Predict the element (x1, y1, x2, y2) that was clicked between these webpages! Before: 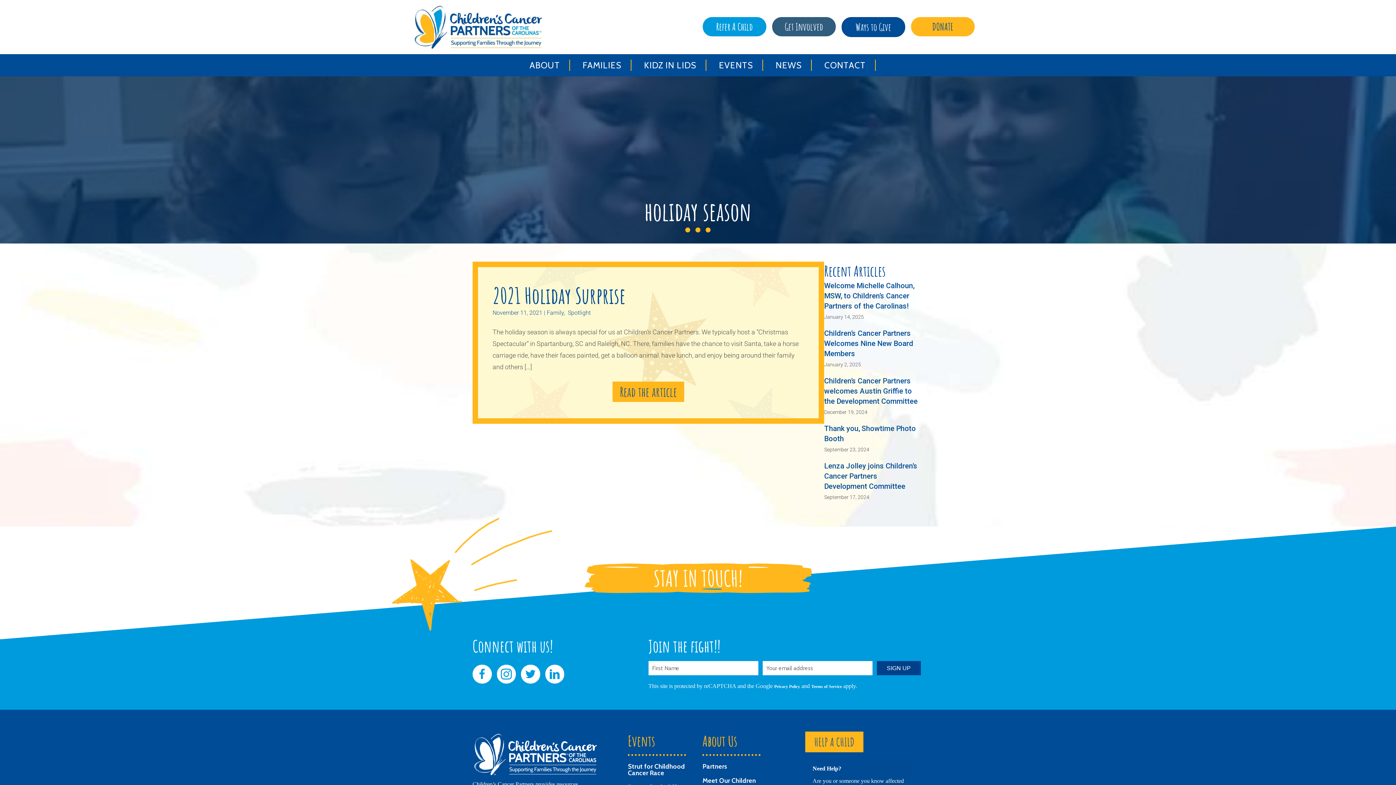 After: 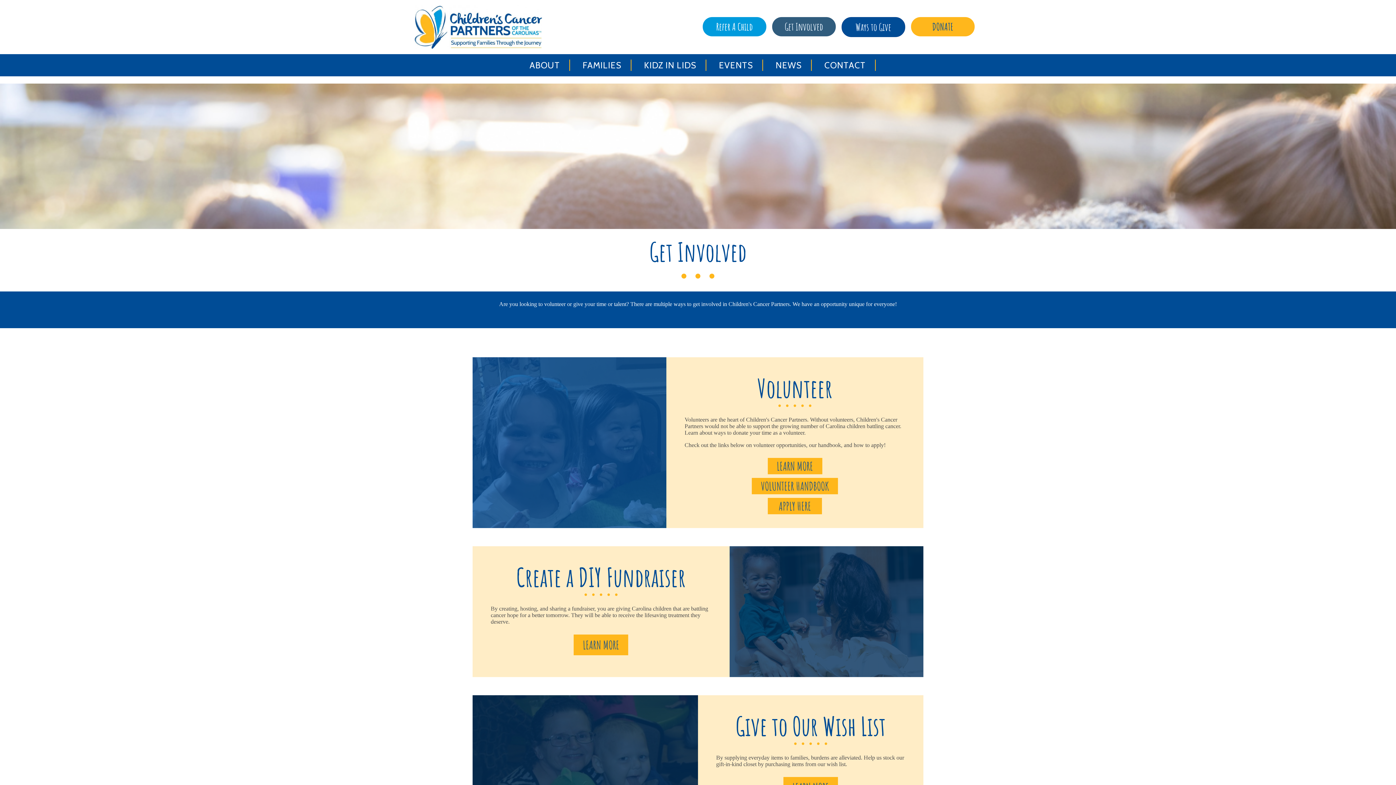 Action: bbox: (772, 17, 836, 36) label: Get Involved